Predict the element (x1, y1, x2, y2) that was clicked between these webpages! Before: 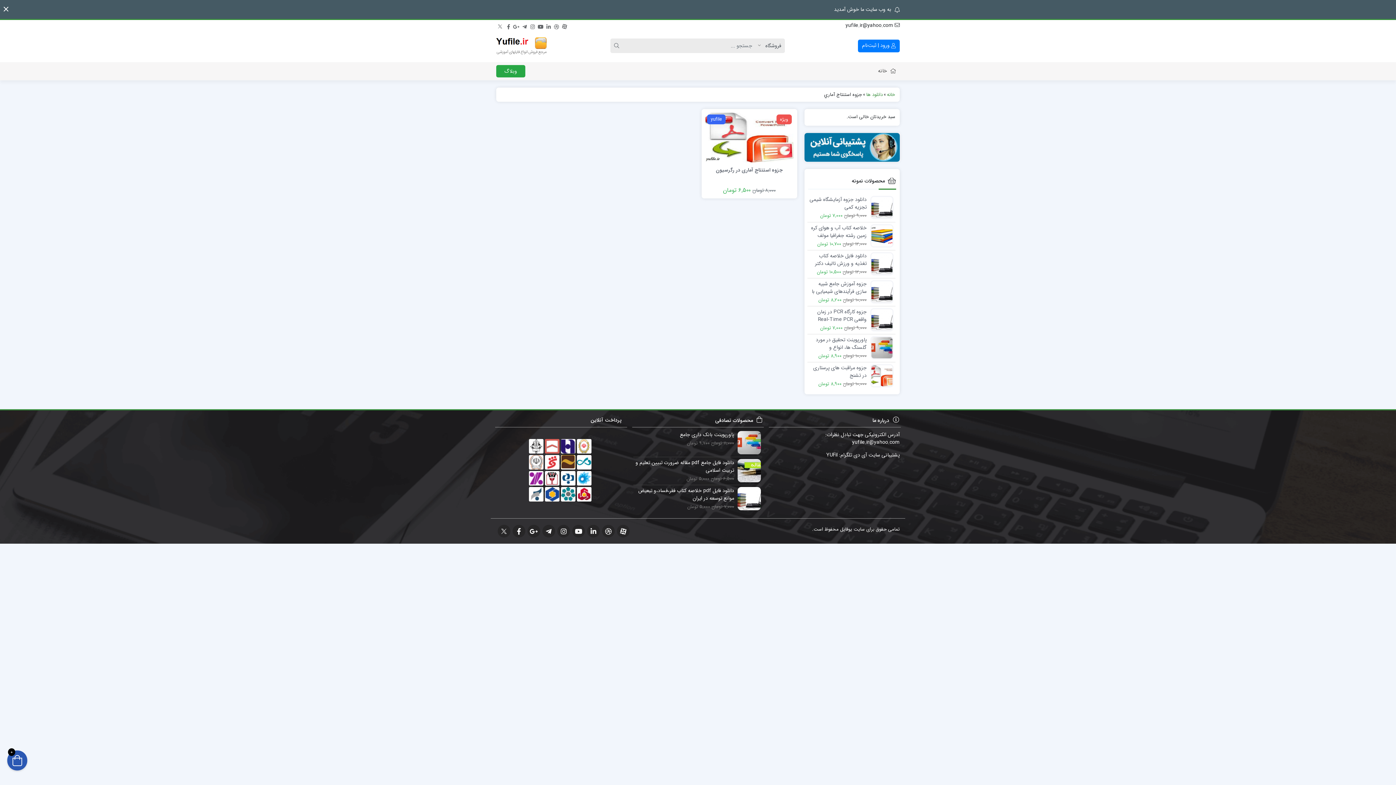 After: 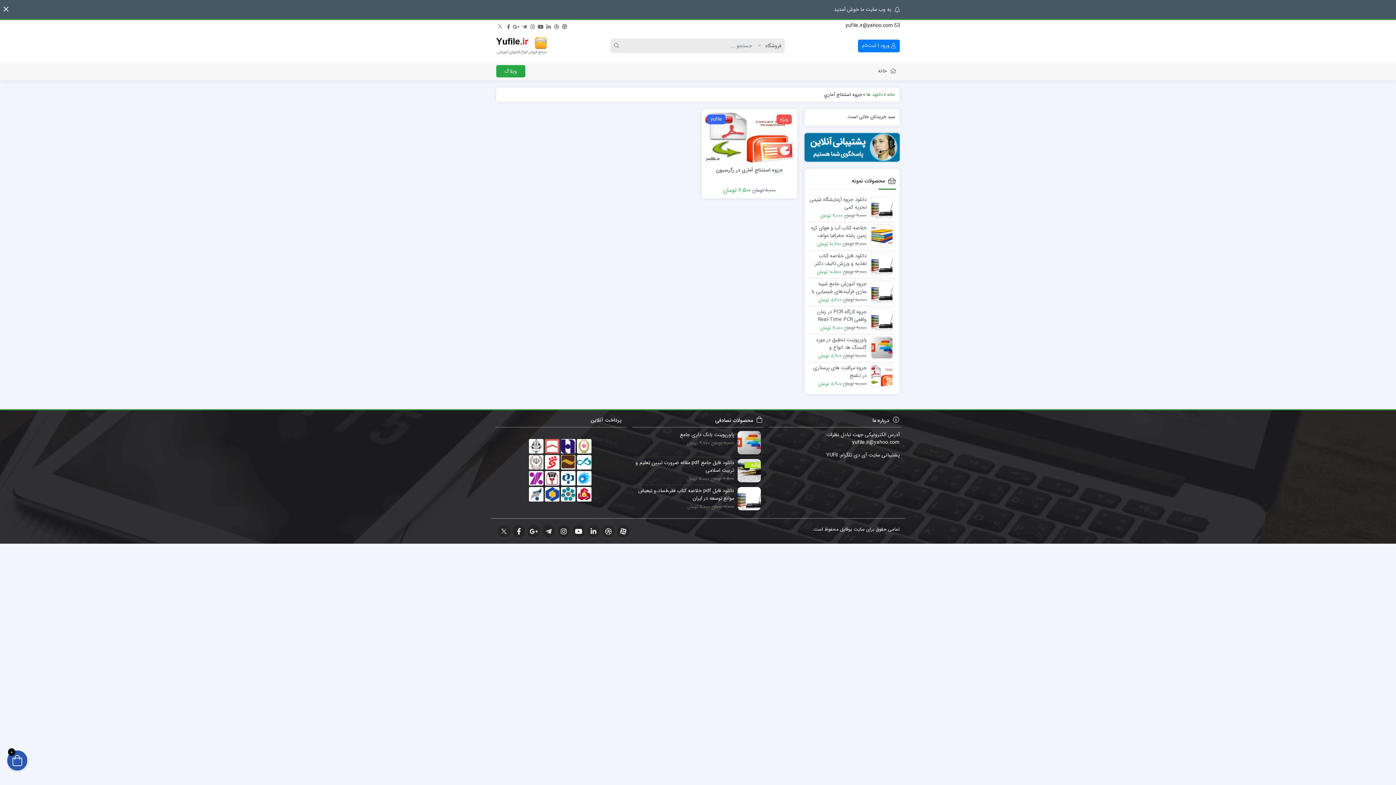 Action: bbox: (610, 38, 625, 53) label: Search